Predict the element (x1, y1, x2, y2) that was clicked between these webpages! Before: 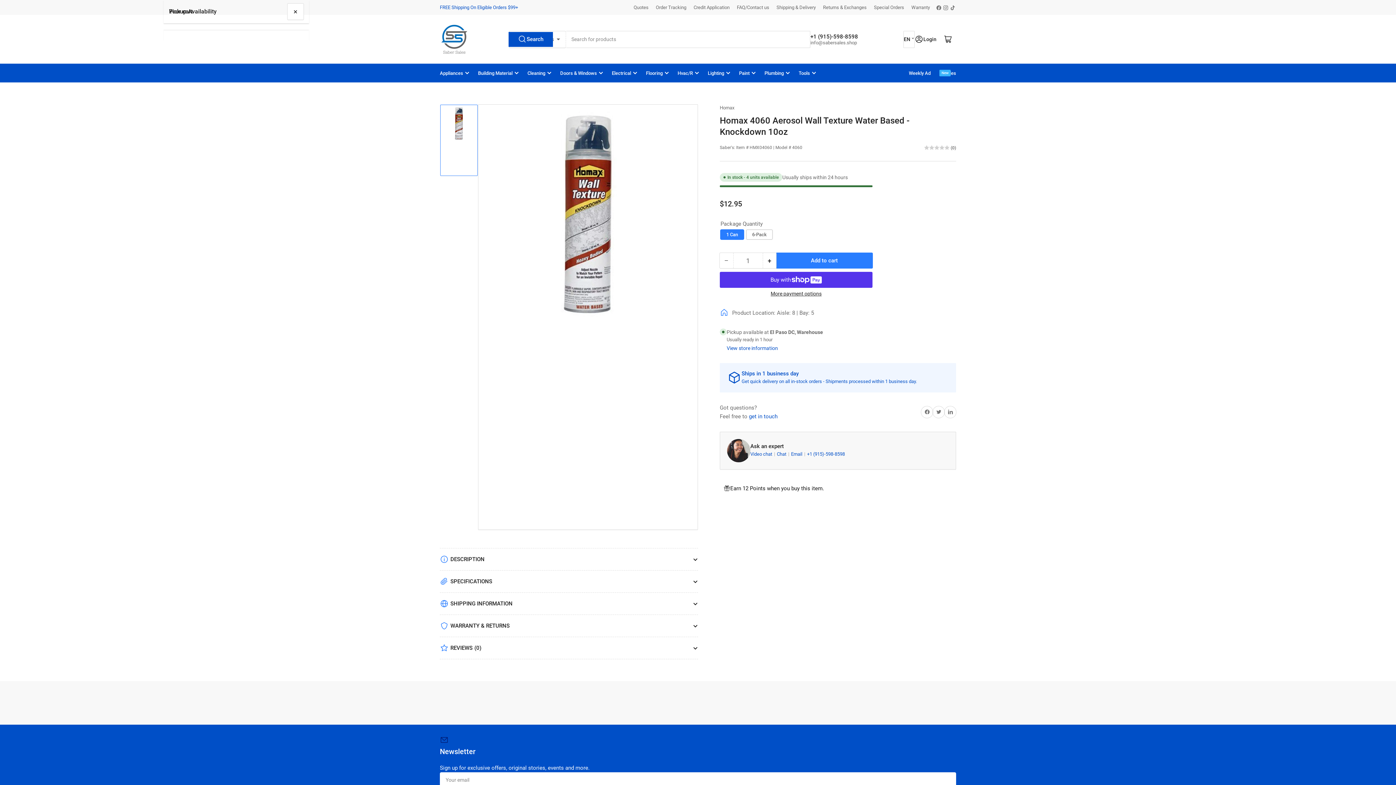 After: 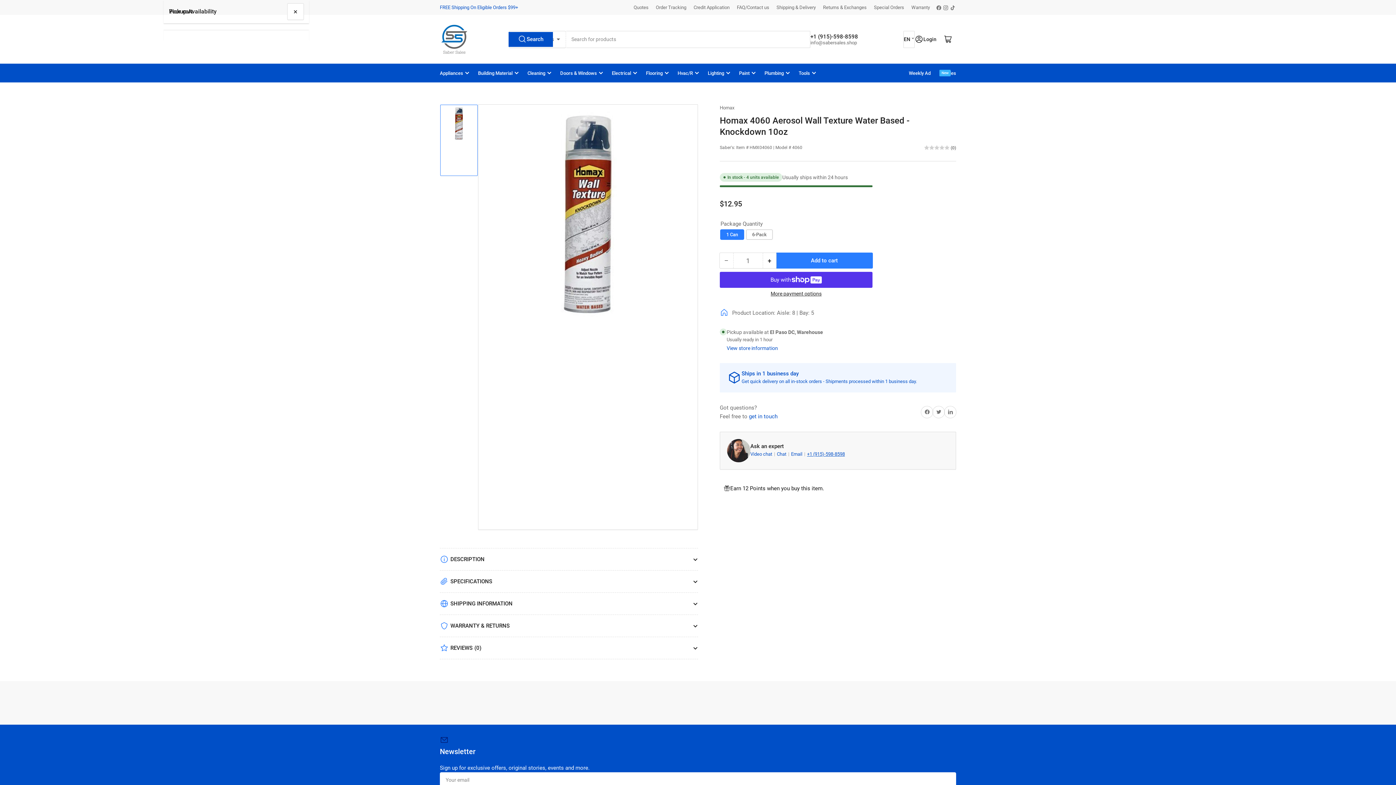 Action: label: +1 (915)-598-8598 bbox: (807, 451, 845, 457)